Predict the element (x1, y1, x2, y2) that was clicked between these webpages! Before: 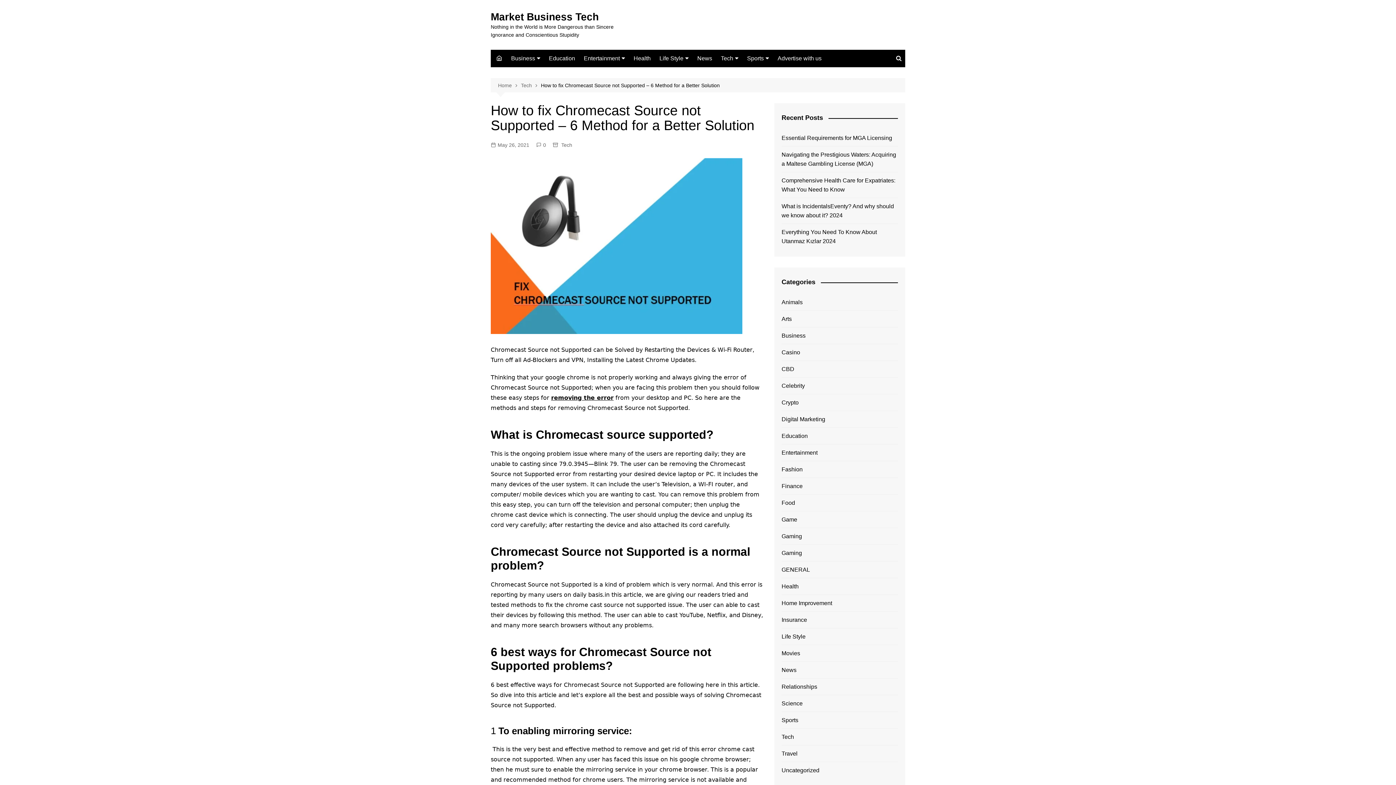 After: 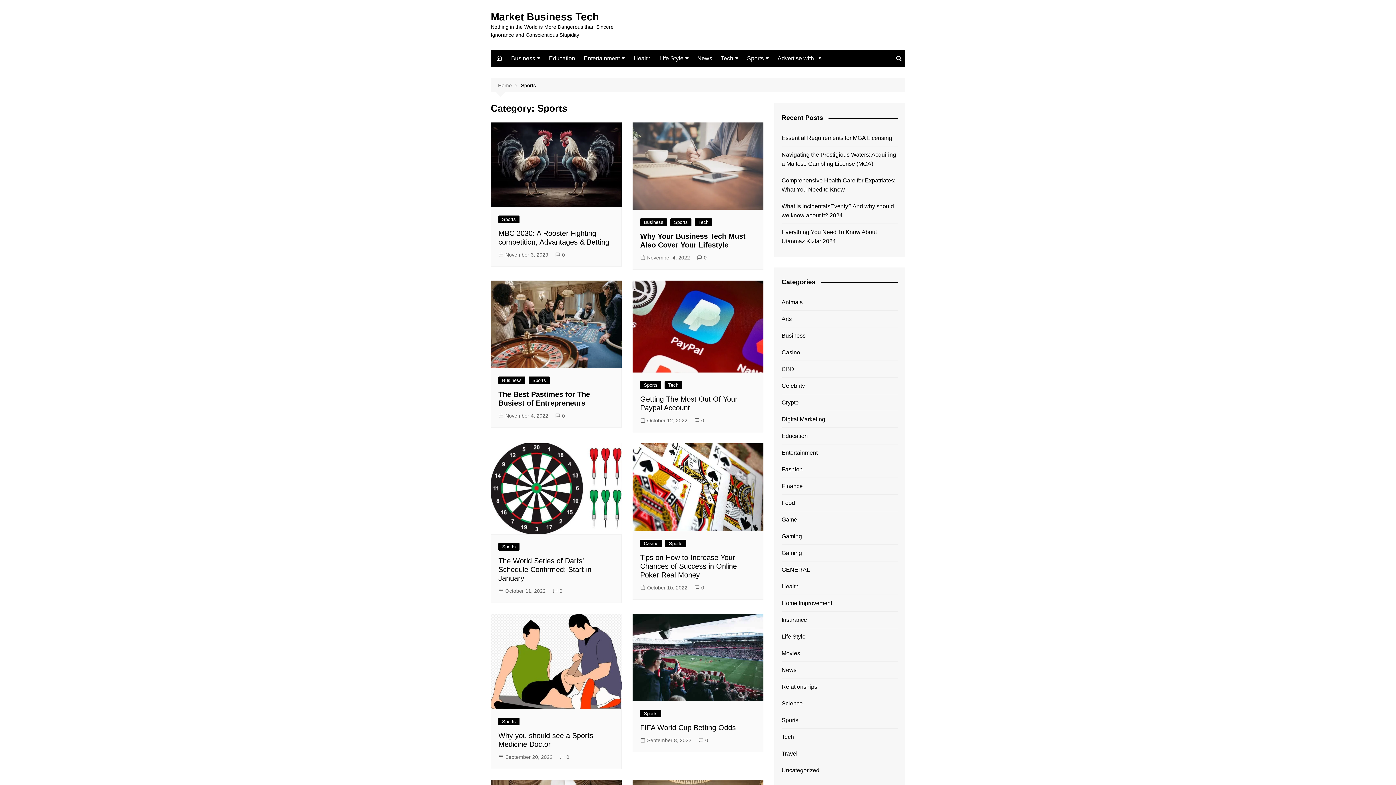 Action: bbox: (781, 716, 798, 725) label: Sports